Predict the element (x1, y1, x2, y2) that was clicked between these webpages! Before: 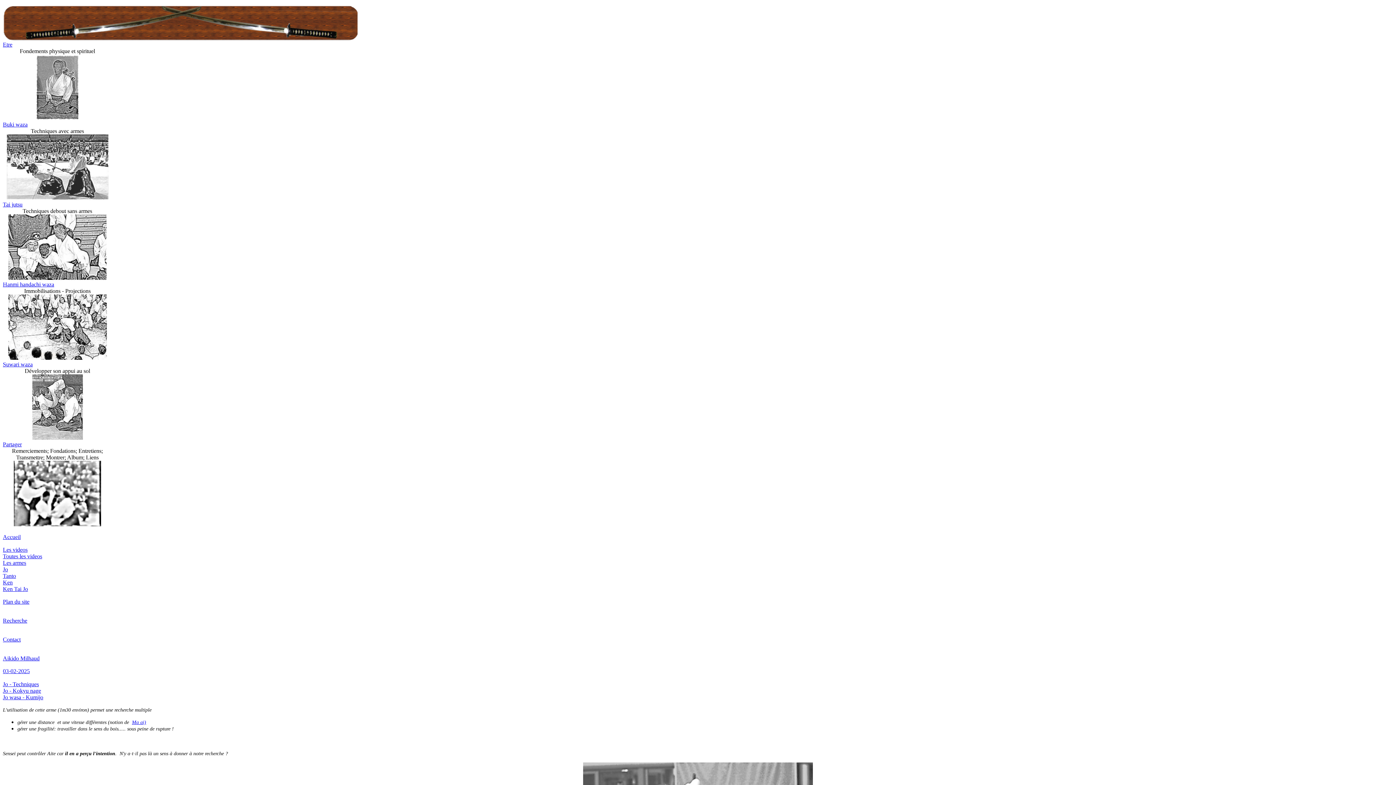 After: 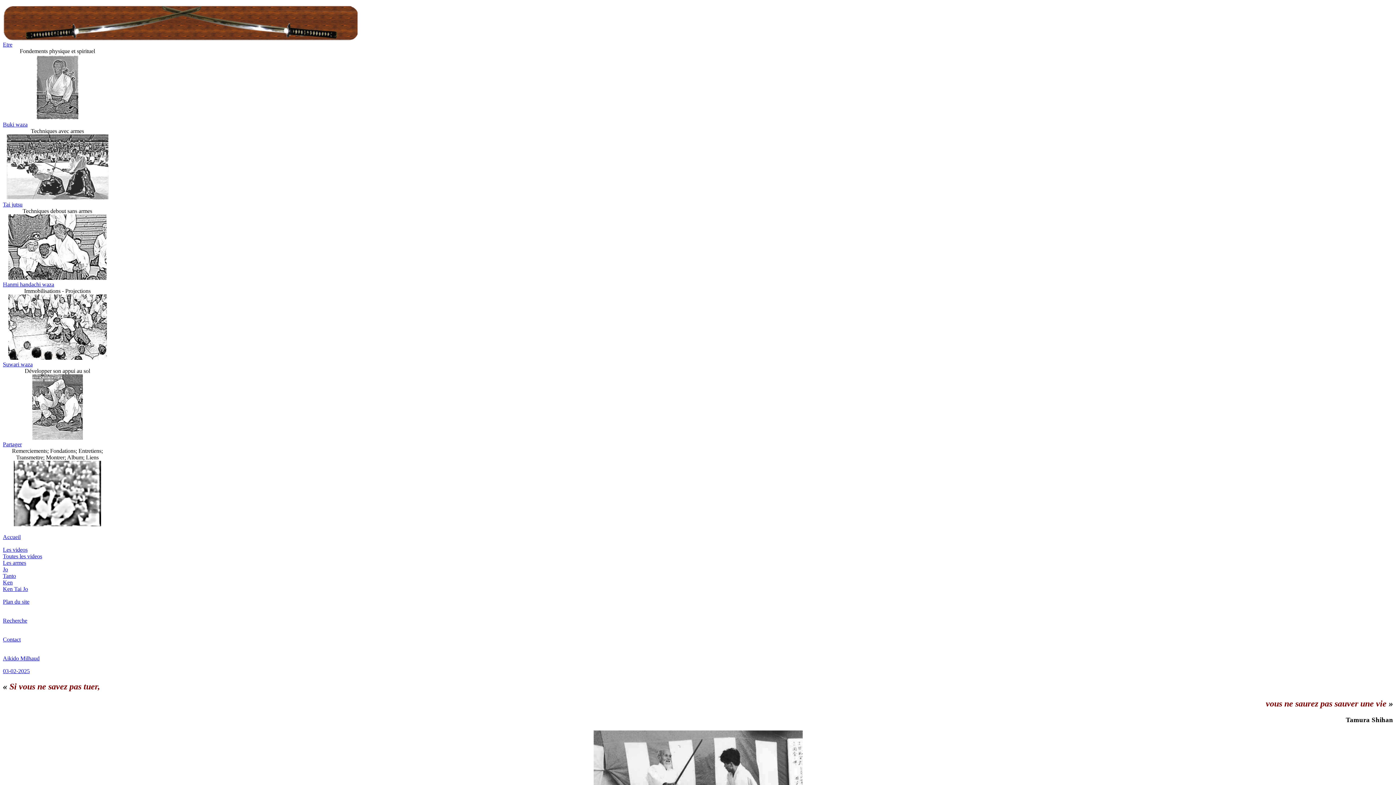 Action: bbox: (2, 560, 1393, 566) label: Les armes